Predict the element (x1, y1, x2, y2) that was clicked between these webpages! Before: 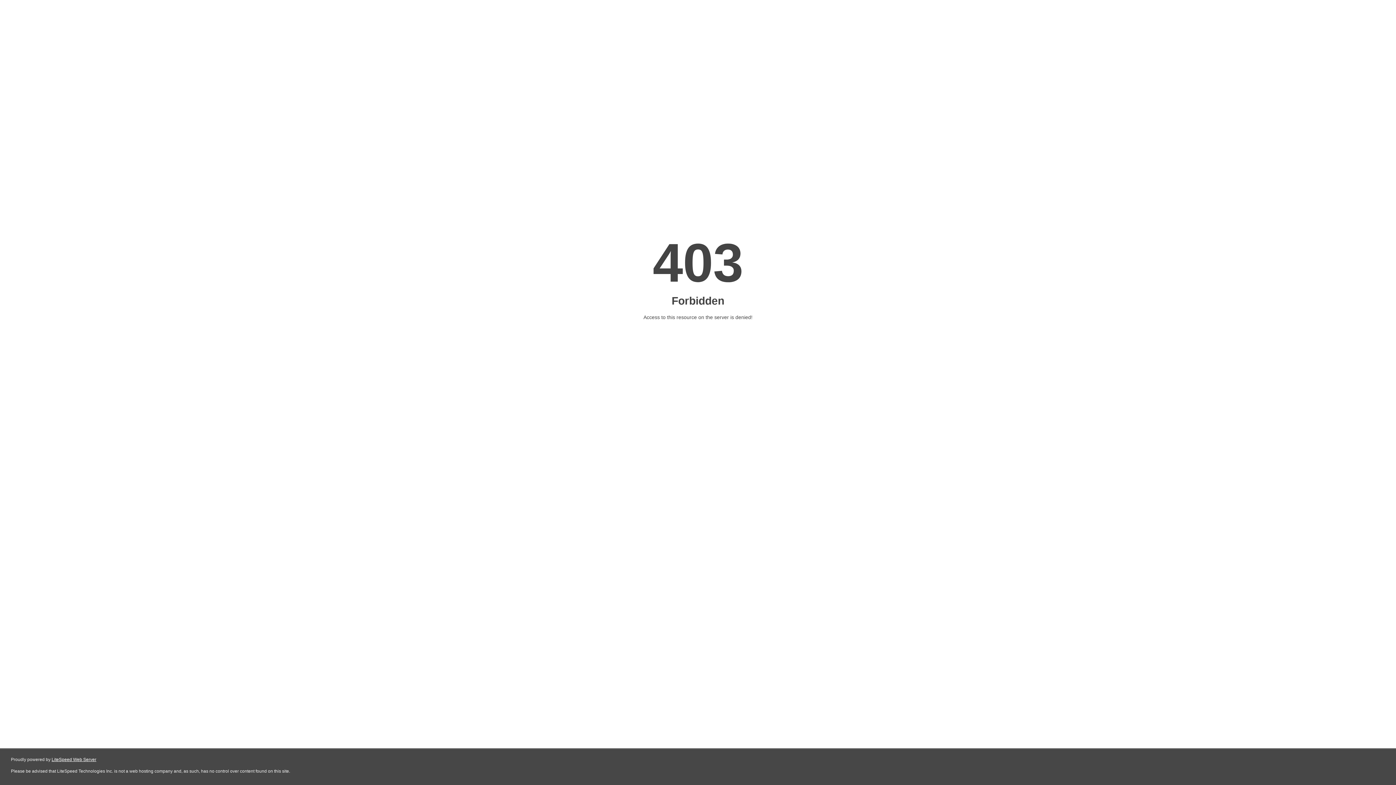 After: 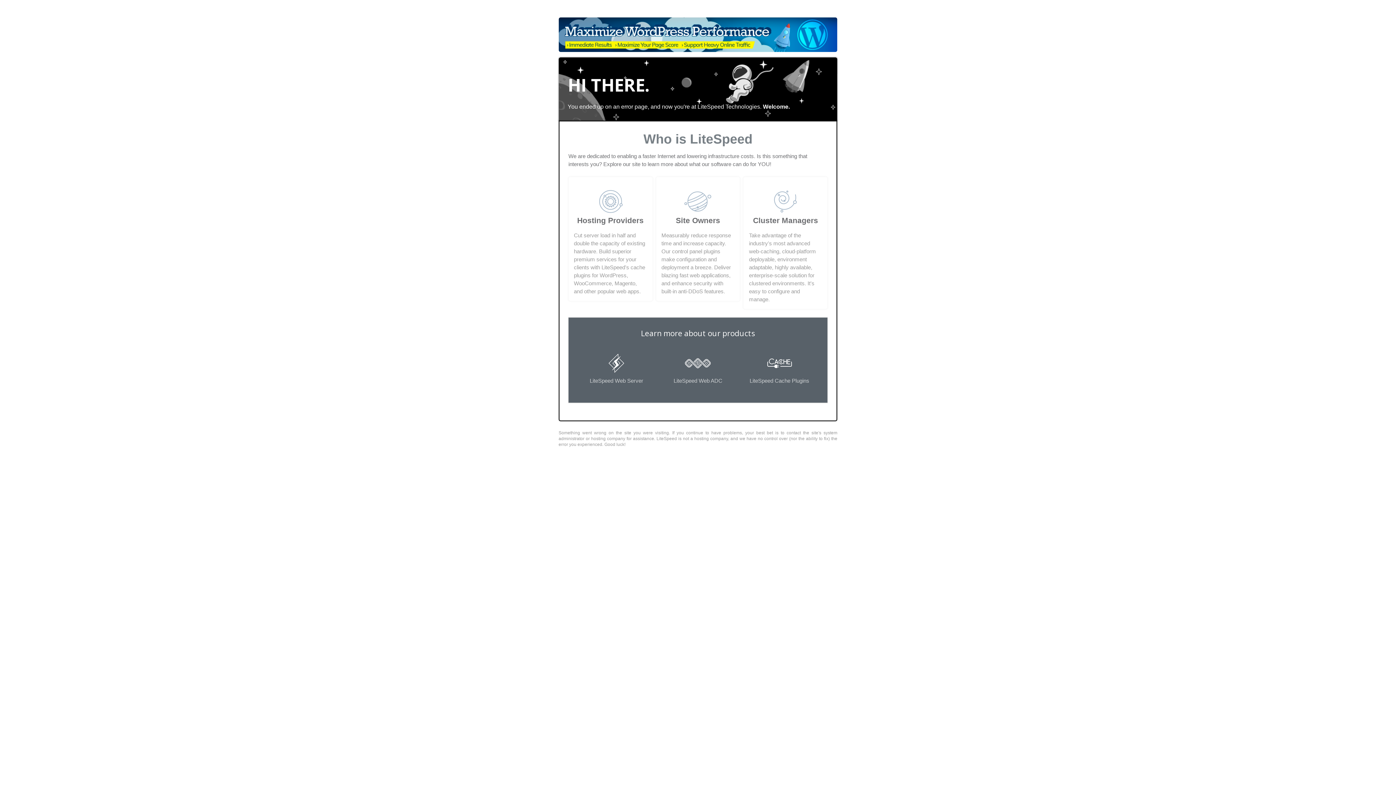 Action: label: LiteSpeed Web Server bbox: (51, 757, 96, 762)